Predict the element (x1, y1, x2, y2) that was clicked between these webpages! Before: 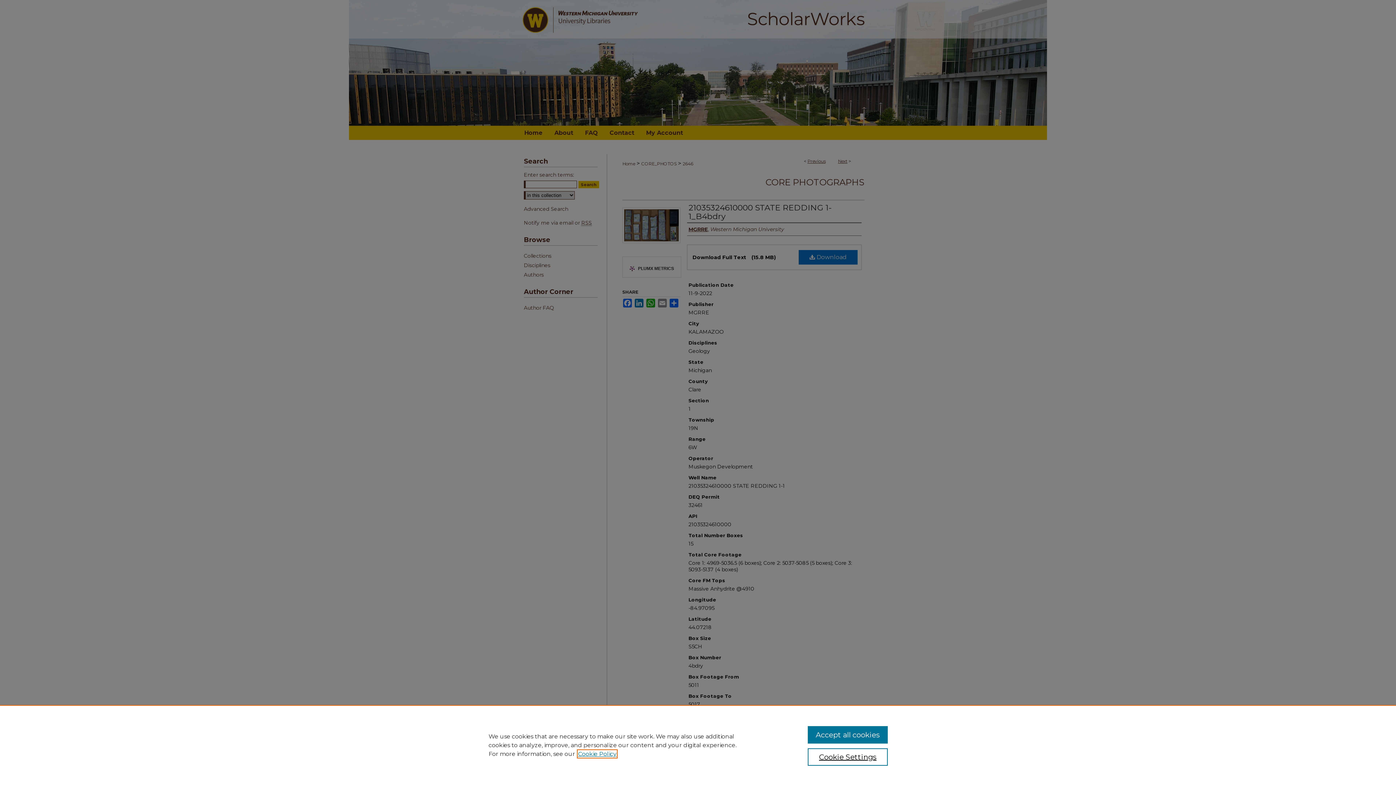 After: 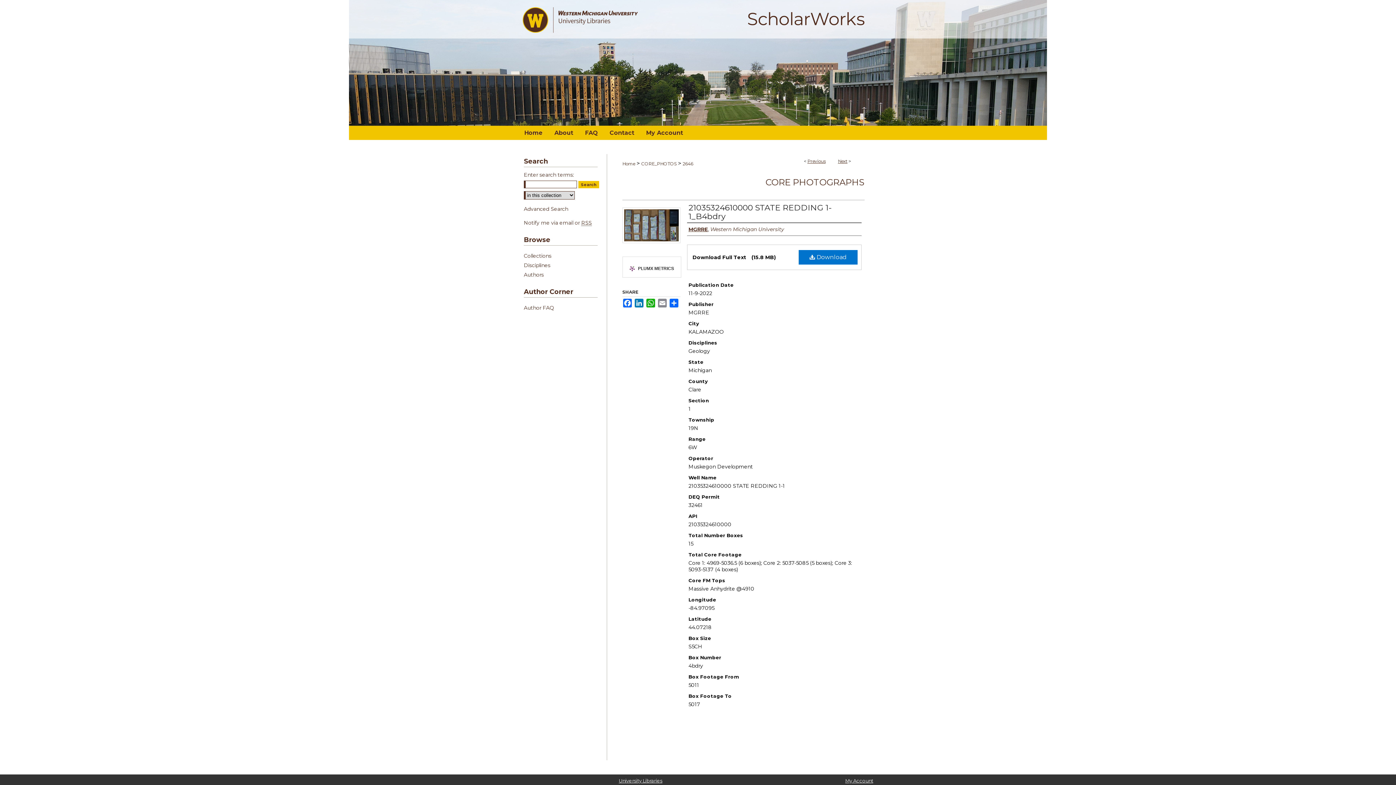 Action: label: Accept all cookies bbox: (807, 726, 887, 744)